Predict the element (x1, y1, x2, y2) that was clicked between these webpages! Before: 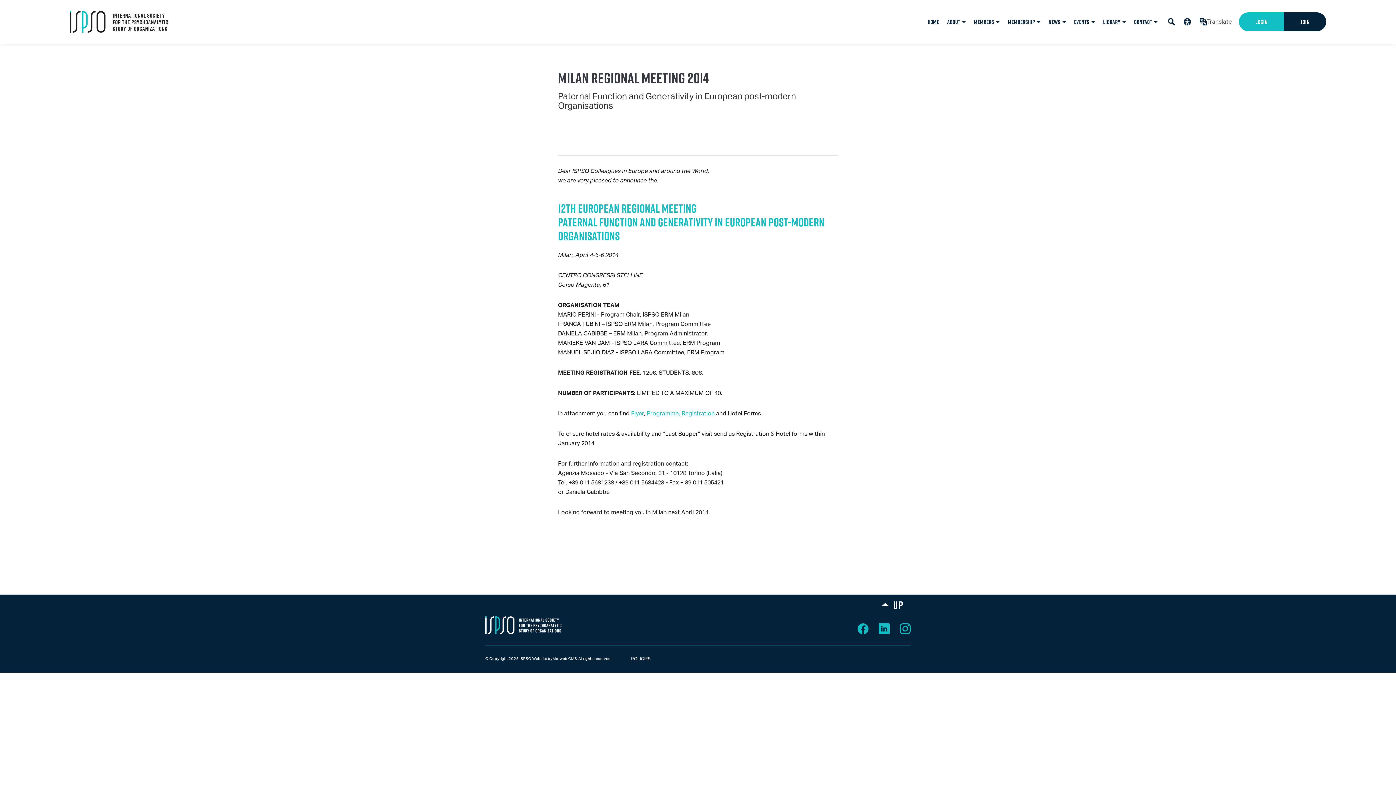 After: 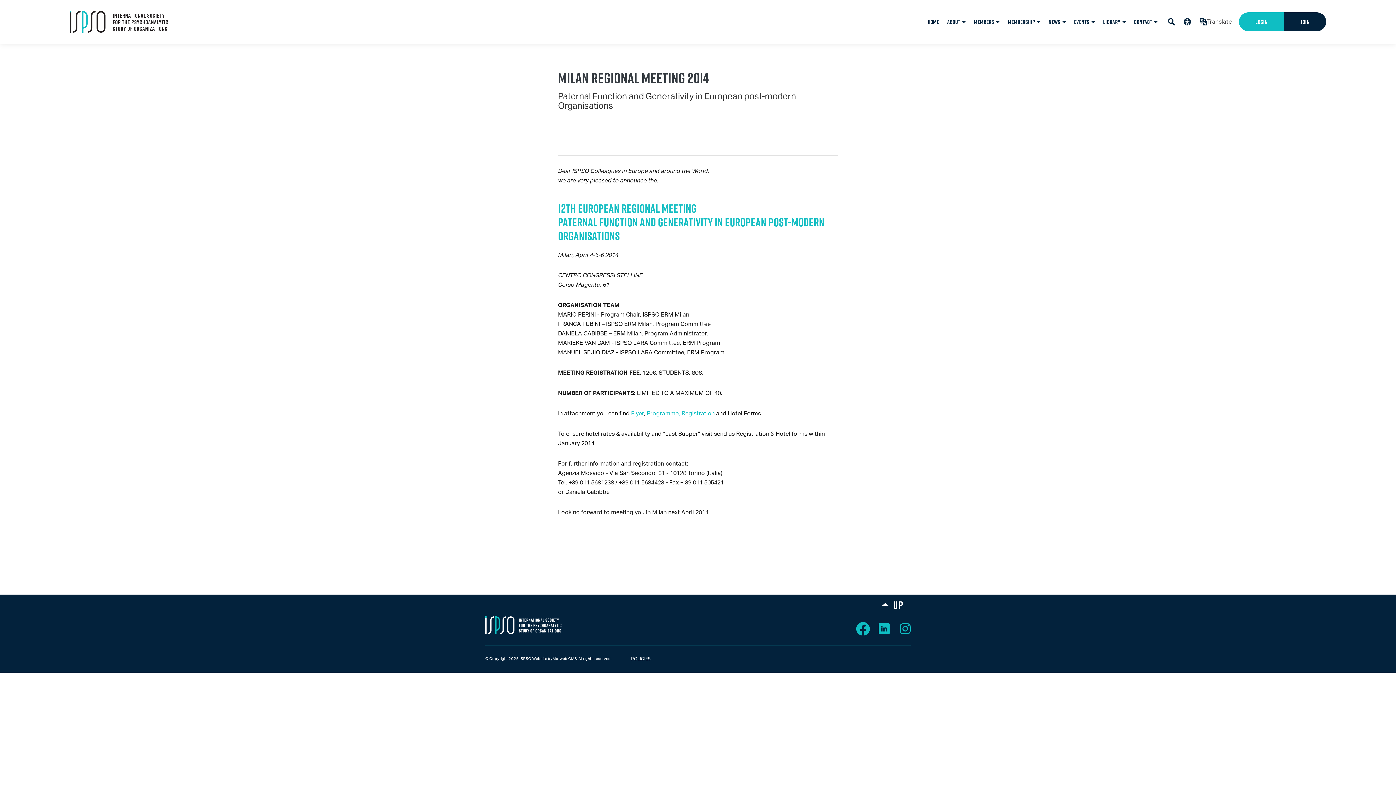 Action: bbox: (857, 626, 868, 631)